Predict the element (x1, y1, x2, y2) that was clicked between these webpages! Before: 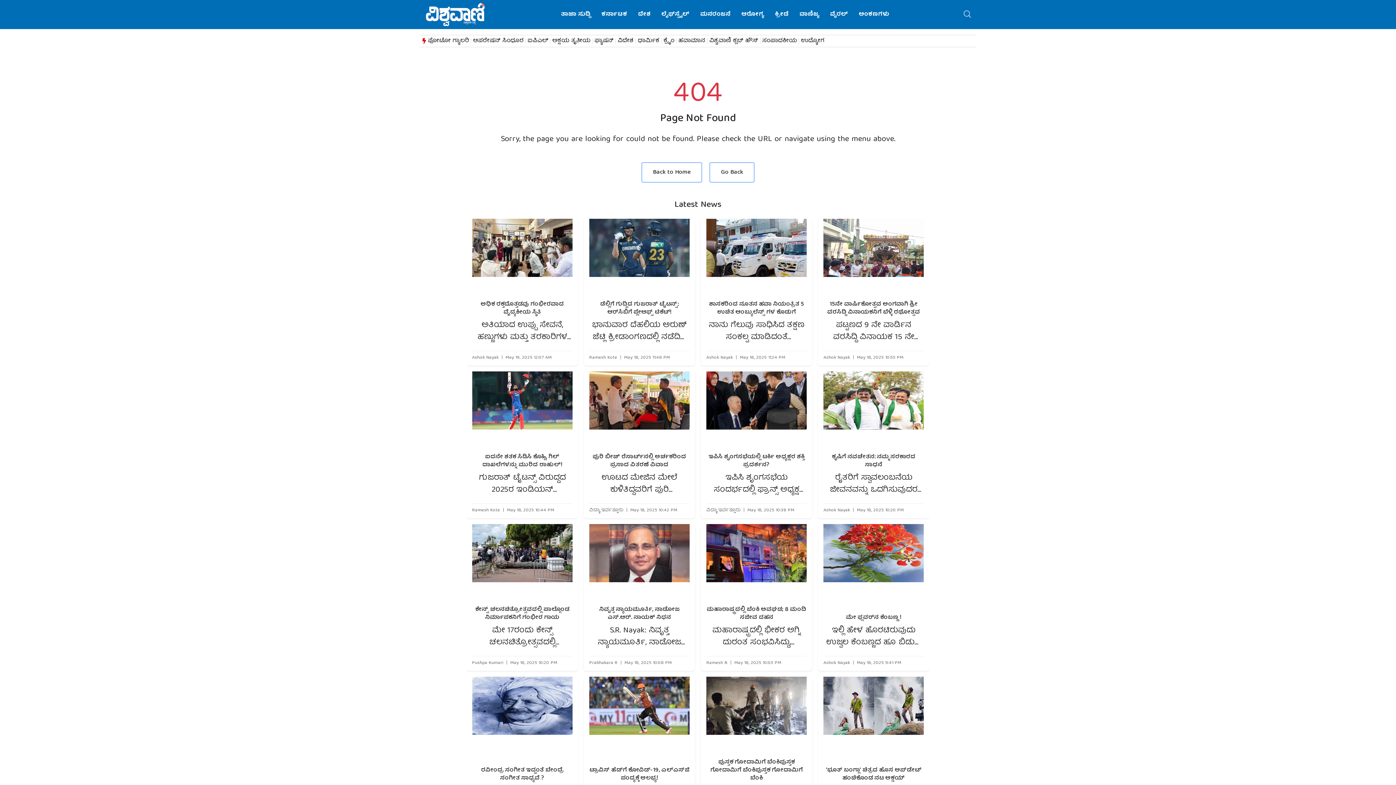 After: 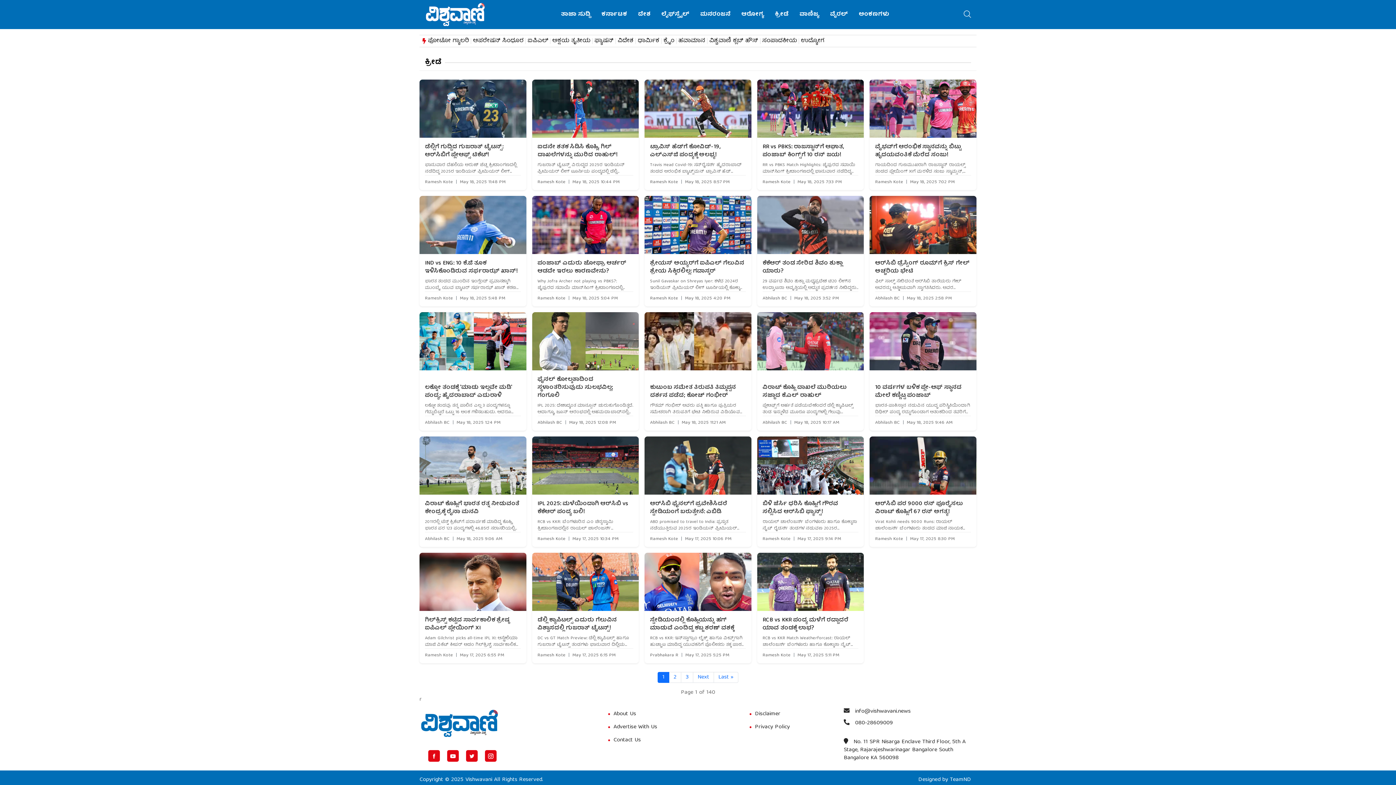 Action: bbox: (775, 8, 788, 21) label: ಕ್ರೀಡೆ